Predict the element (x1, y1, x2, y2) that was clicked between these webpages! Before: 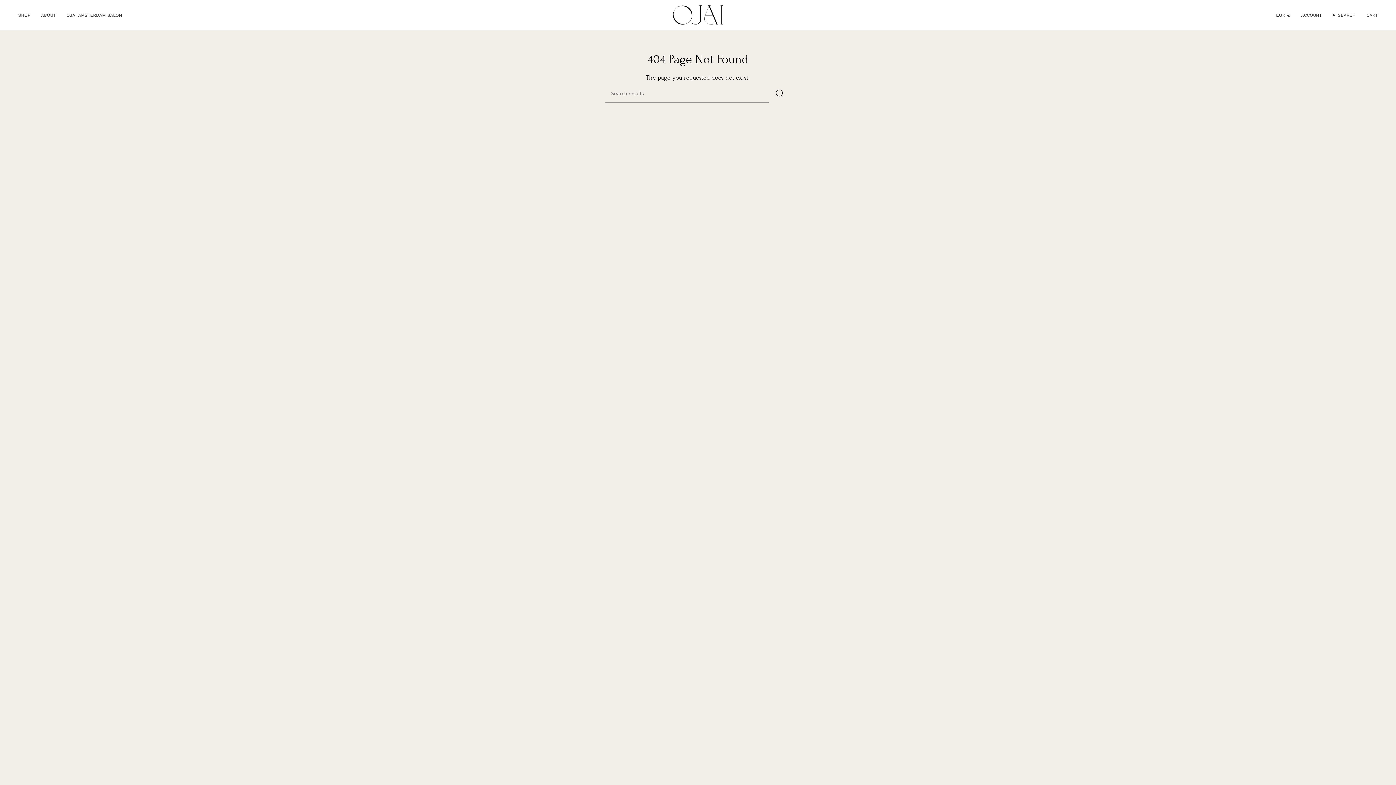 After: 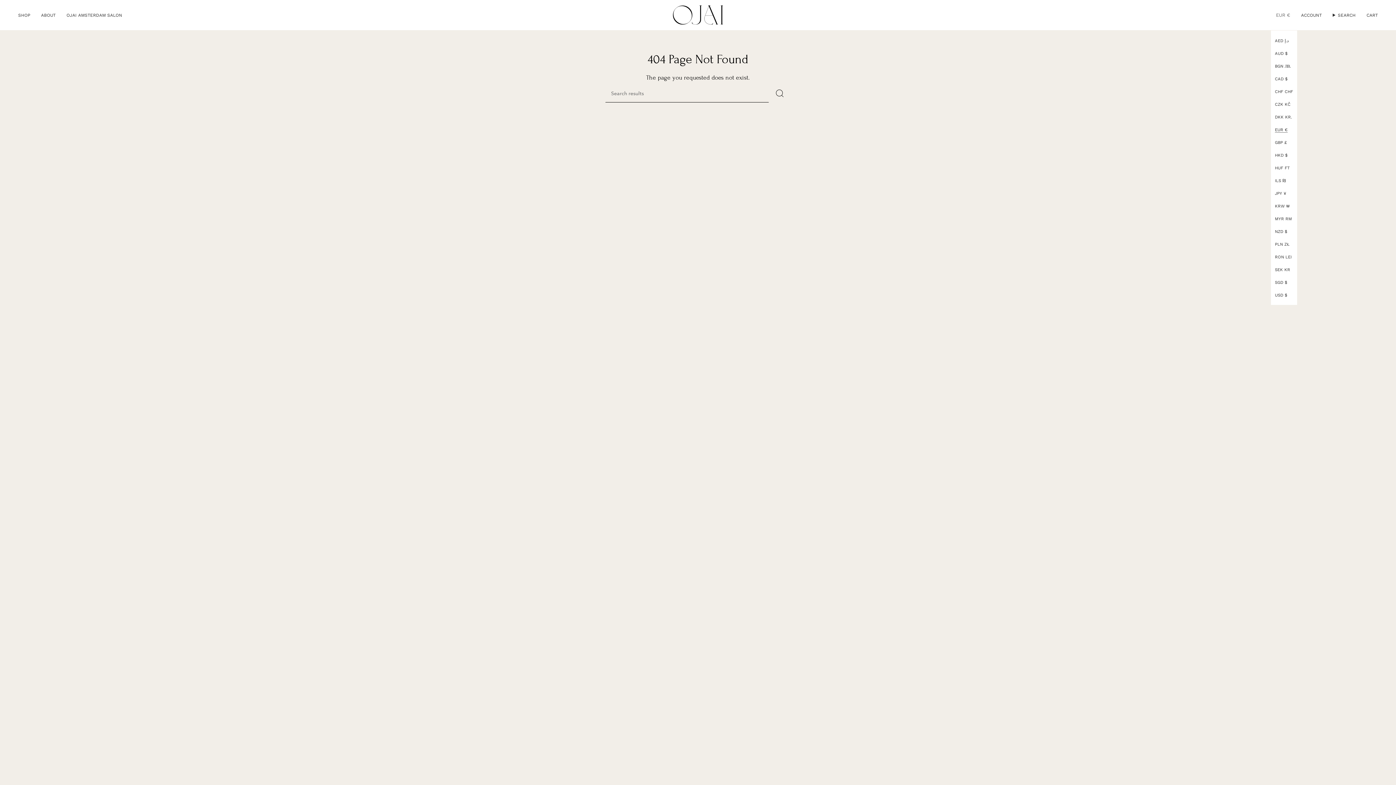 Action: bbox: (1270, 0, 1295, 30) label: EUR €